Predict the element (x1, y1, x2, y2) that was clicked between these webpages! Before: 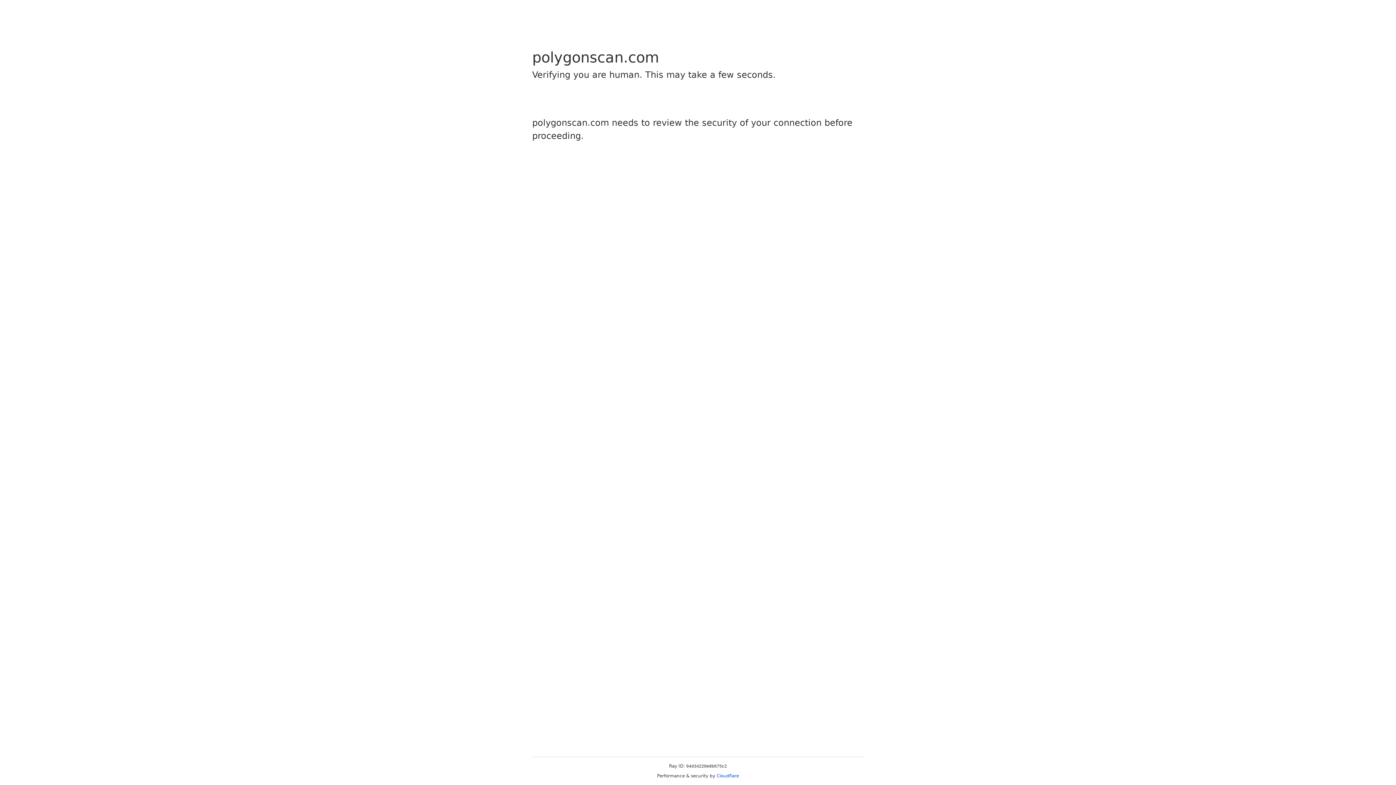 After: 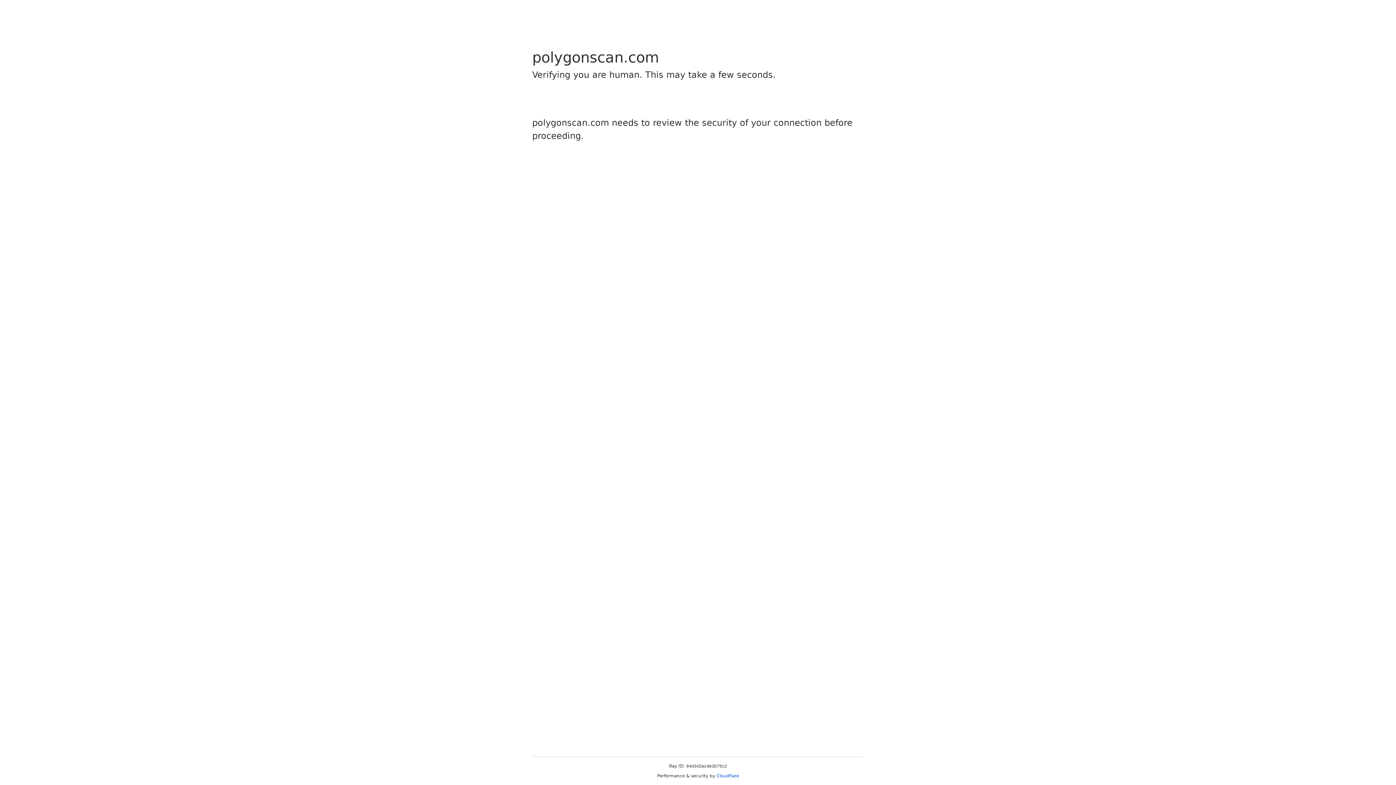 Action: label: Cloudflare bbox: (716, 773, 739, 778)